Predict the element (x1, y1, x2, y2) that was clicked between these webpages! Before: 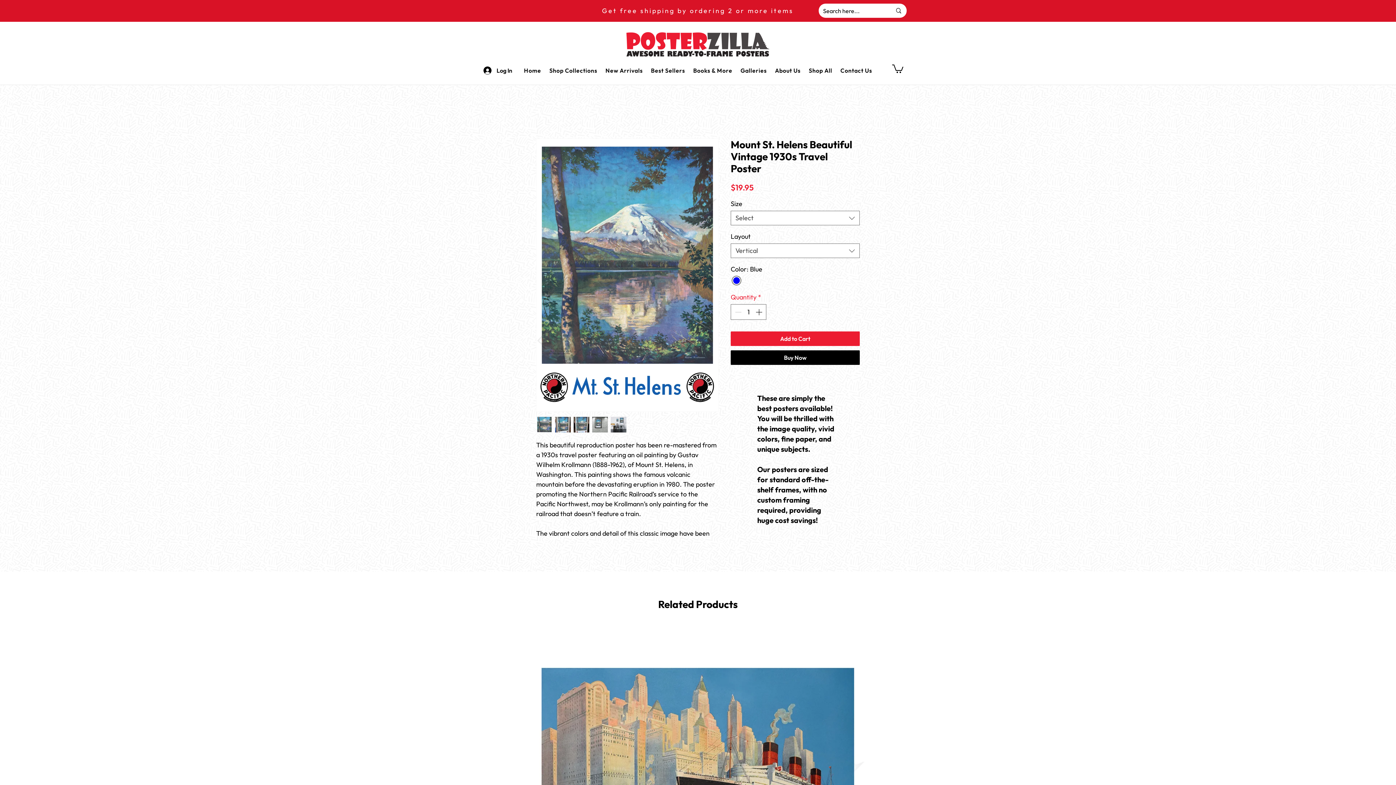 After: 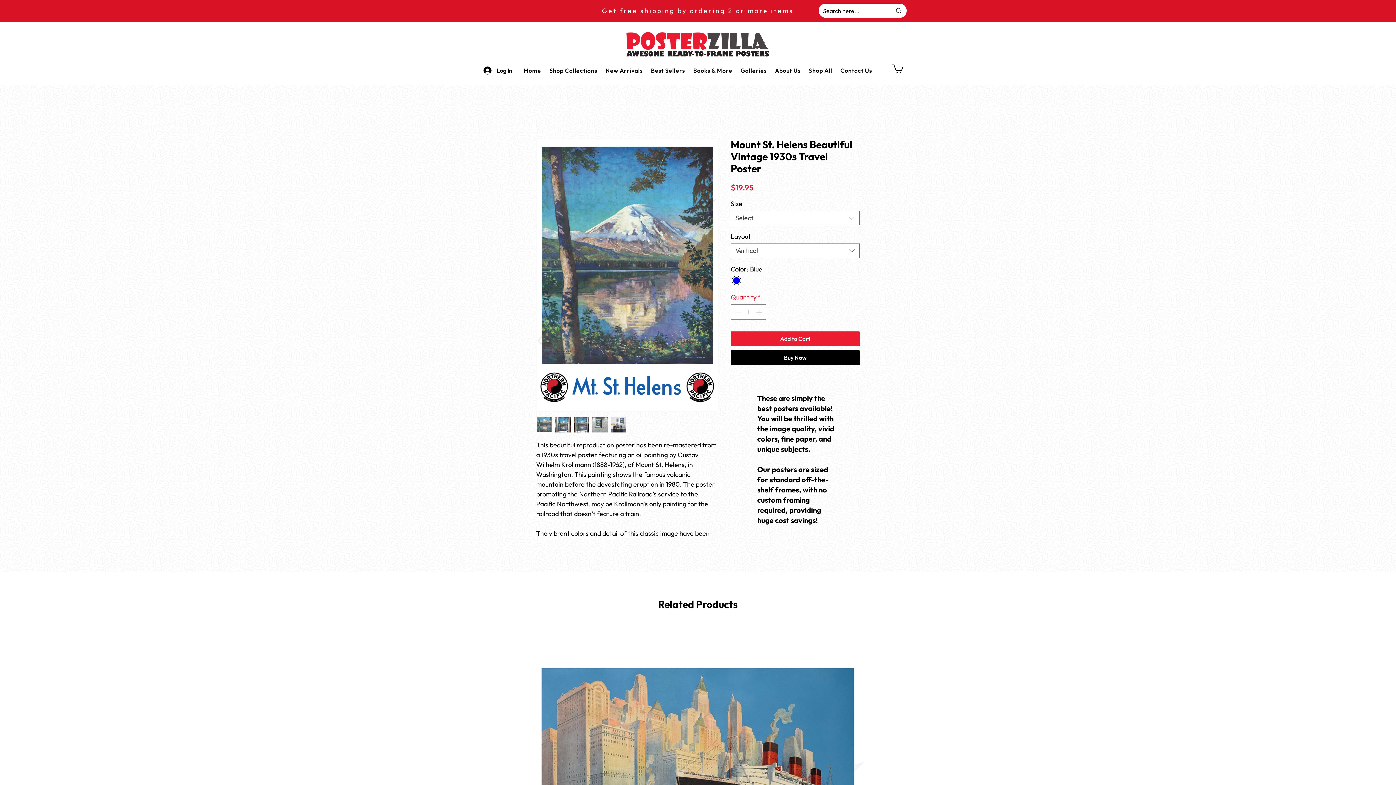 Action: bbox: (592, 416, 608, 433)